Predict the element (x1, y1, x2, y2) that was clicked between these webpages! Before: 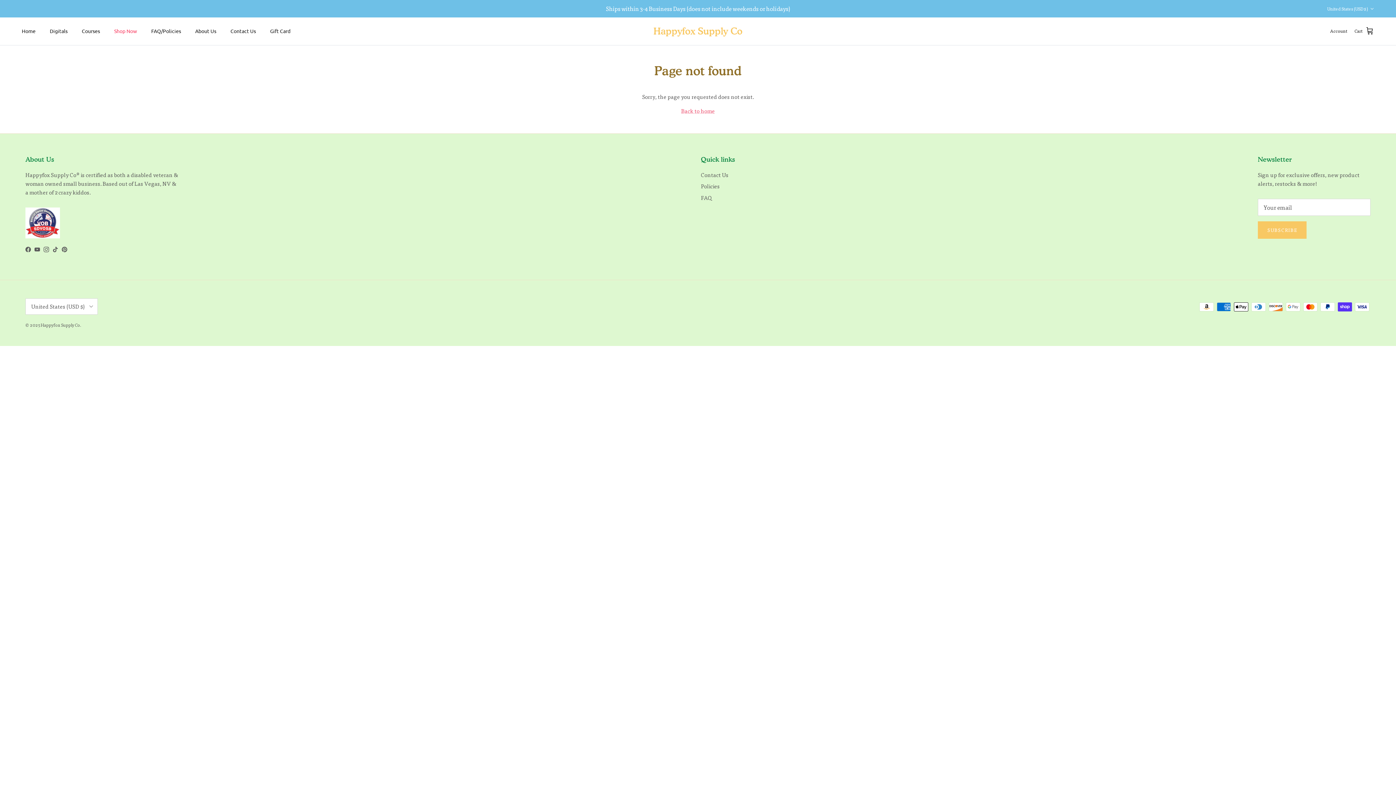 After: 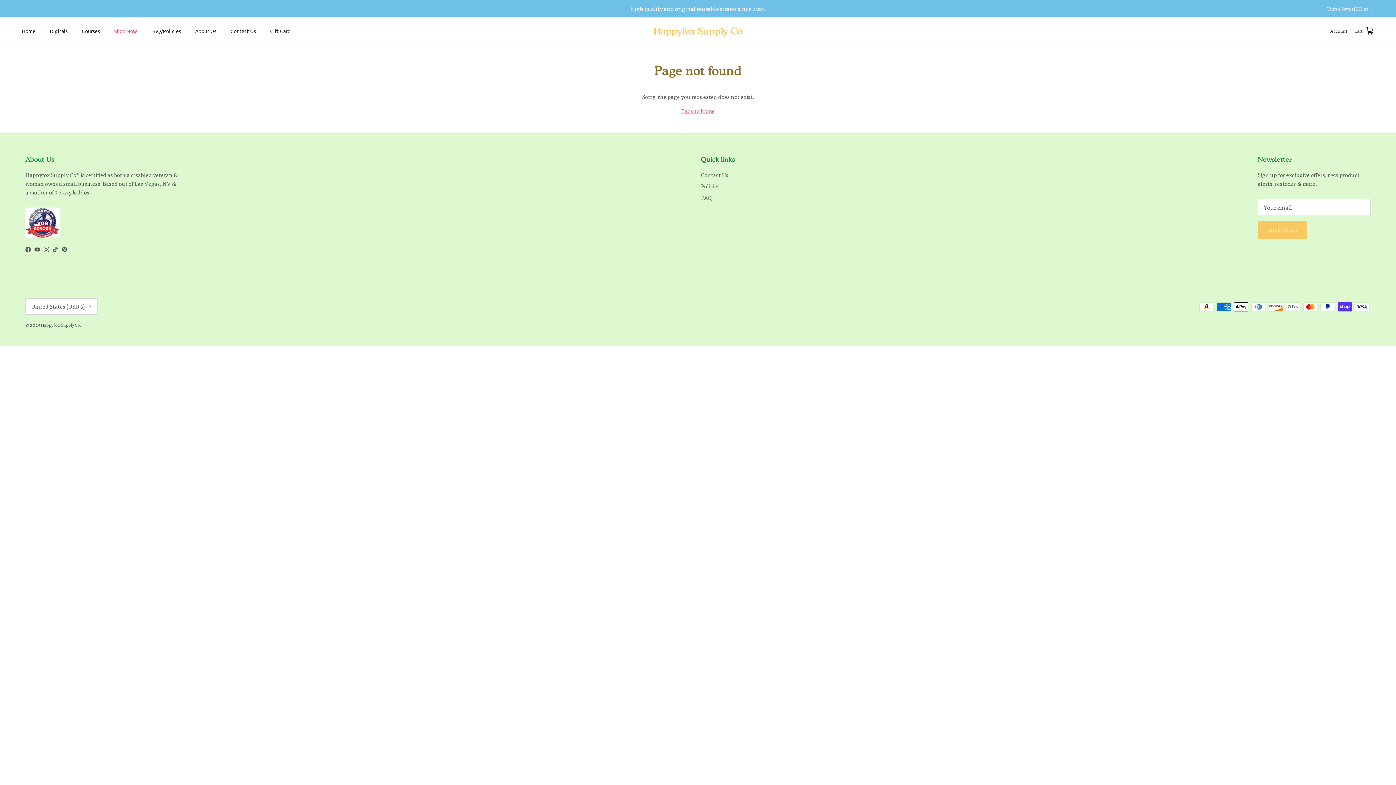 Action: bbox: (25, 246, 30, 252) label: Facebook